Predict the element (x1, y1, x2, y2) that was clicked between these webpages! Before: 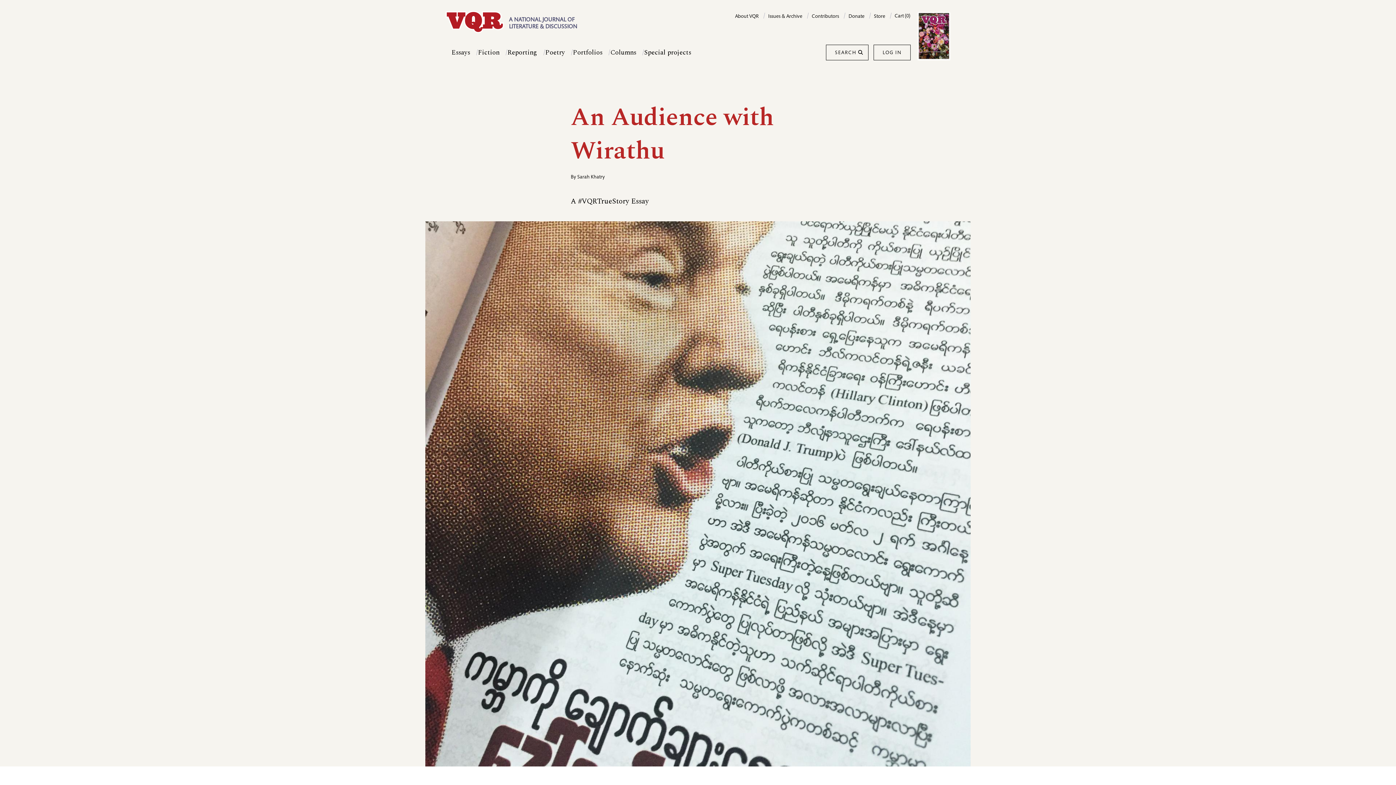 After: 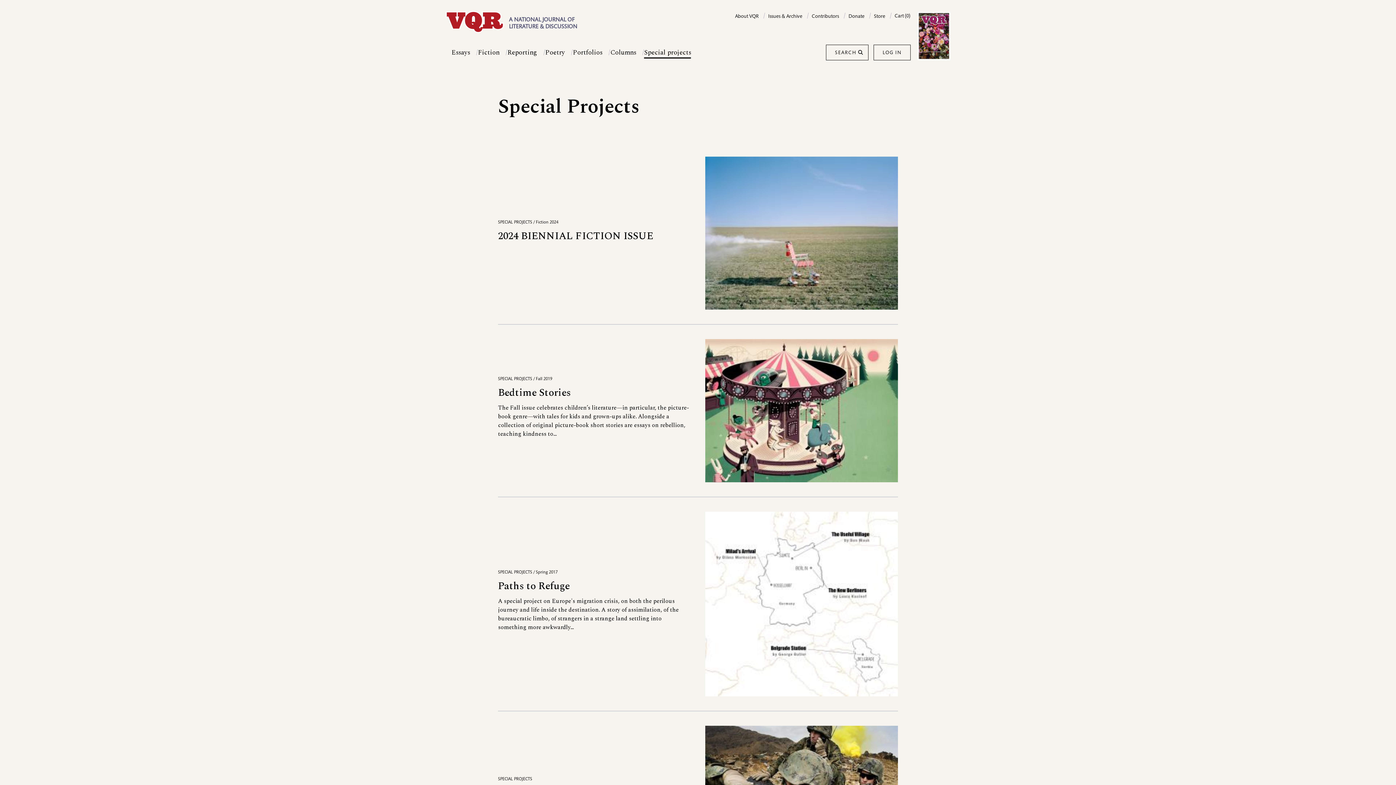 Action: bbox: (644, 47, 691, 57) label: Special projects